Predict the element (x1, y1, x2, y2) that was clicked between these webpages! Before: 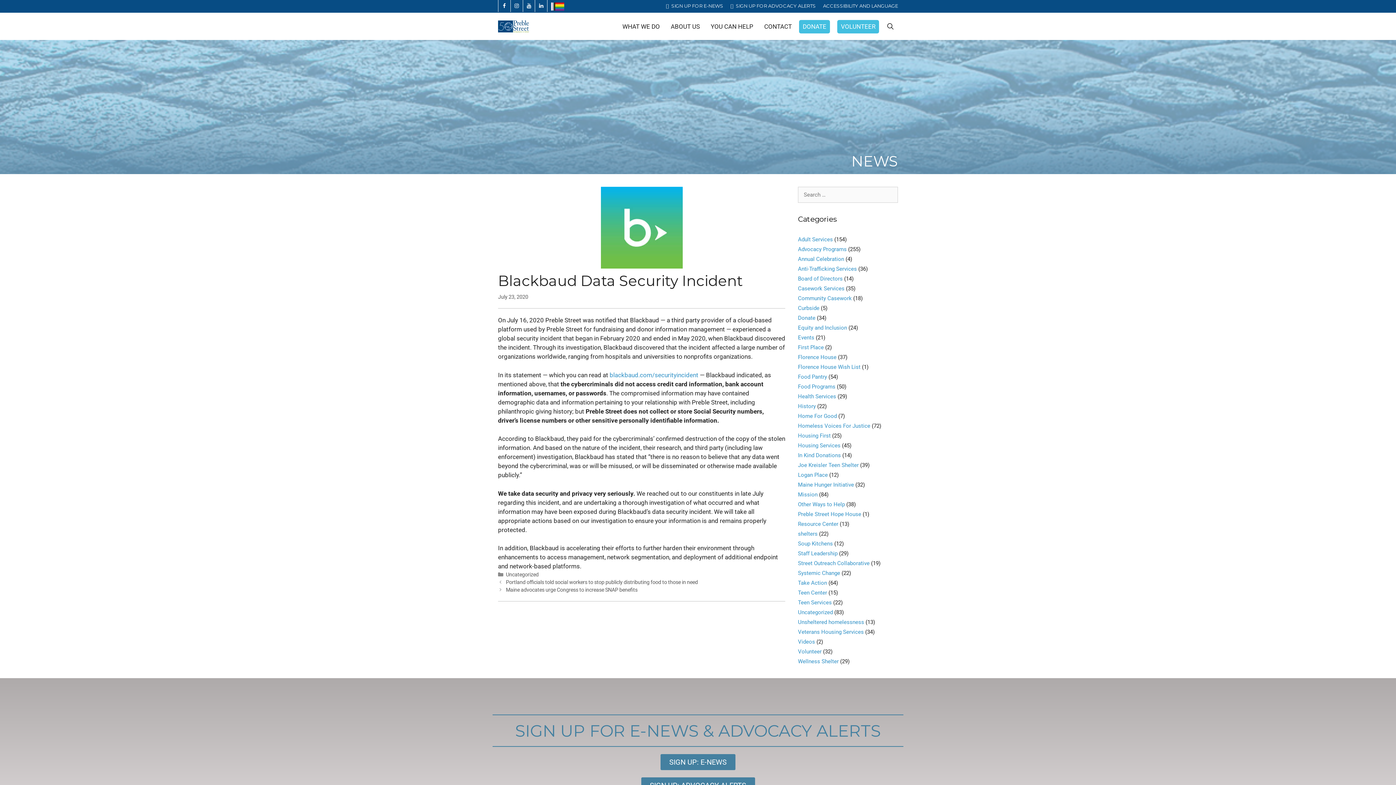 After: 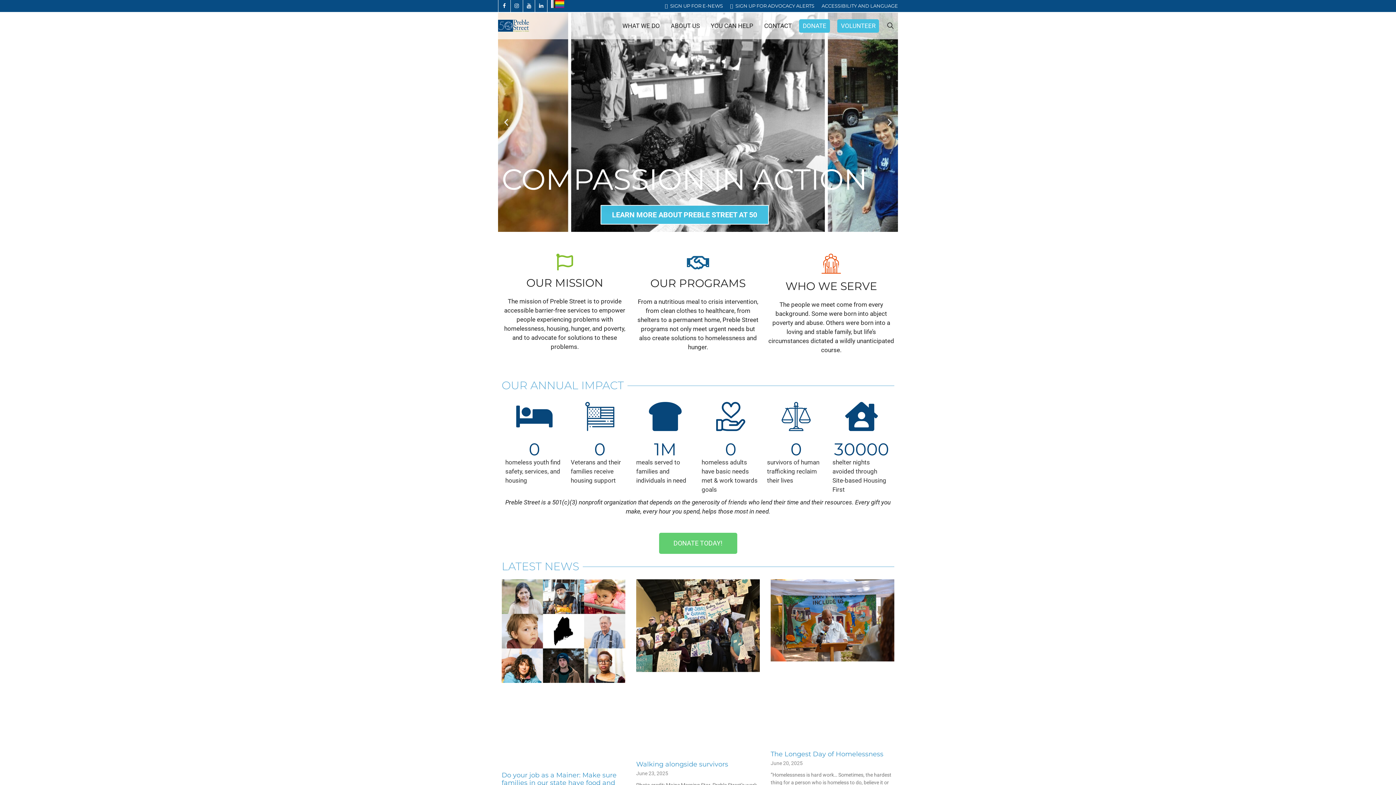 Action: bbox: (498, 16, 532, 36)